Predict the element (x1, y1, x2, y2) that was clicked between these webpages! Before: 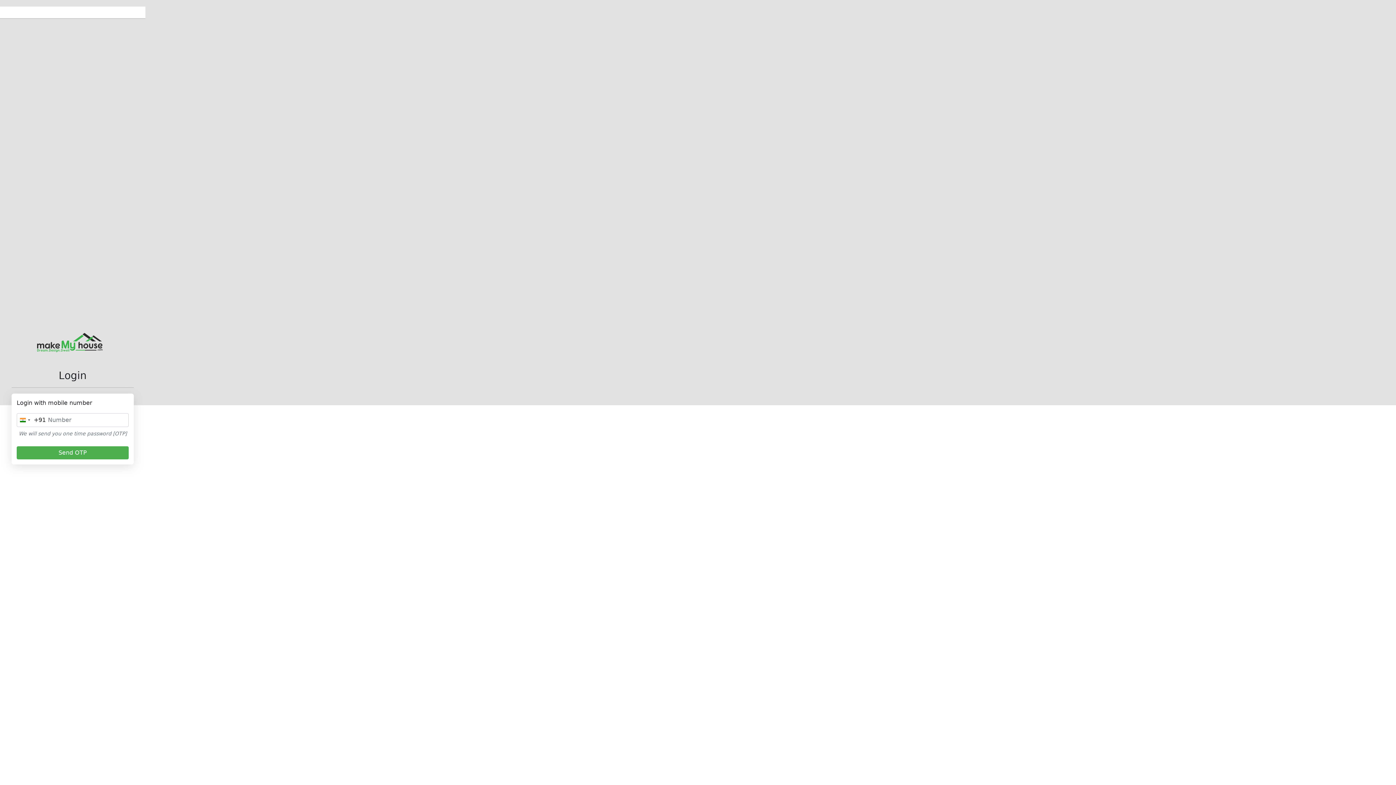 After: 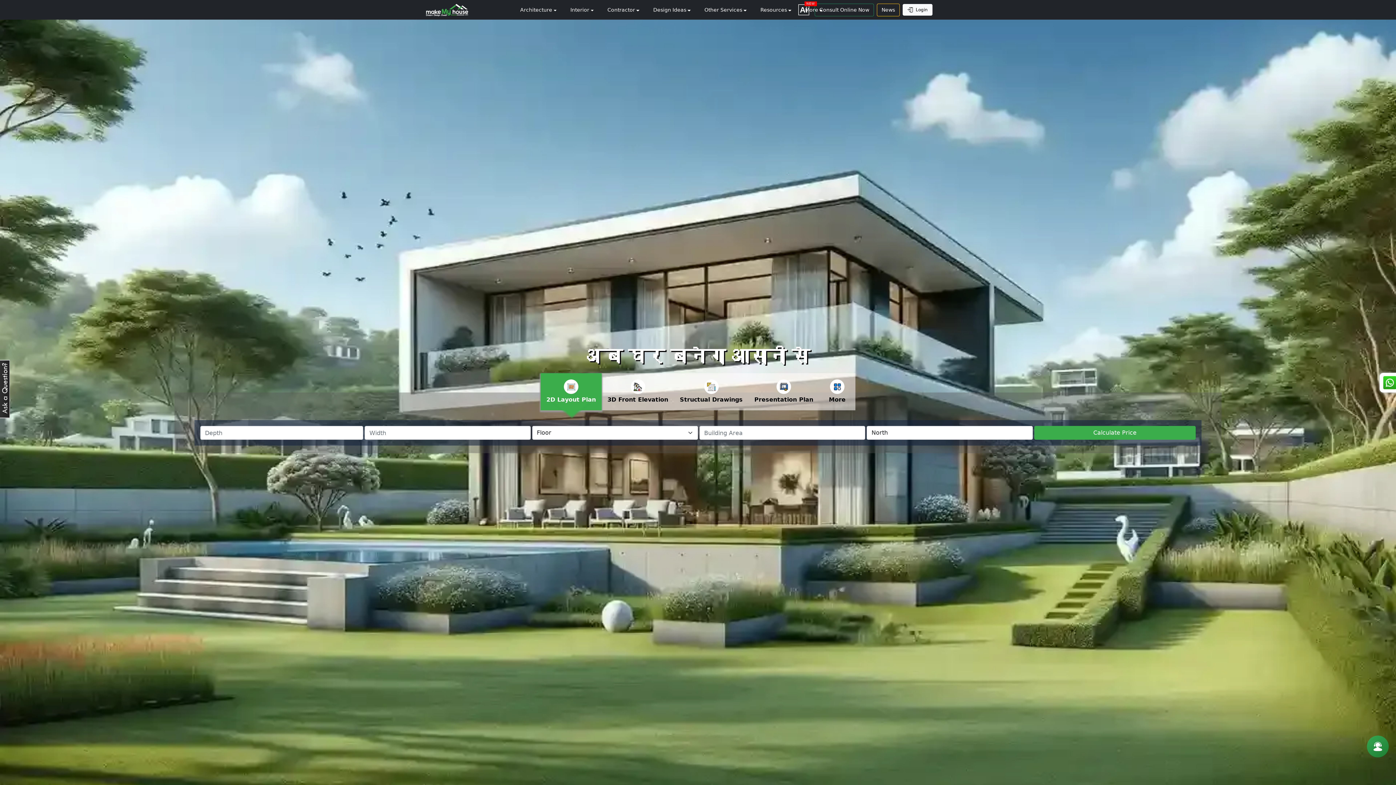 Action: bbox: (37, 335, 102, 348)